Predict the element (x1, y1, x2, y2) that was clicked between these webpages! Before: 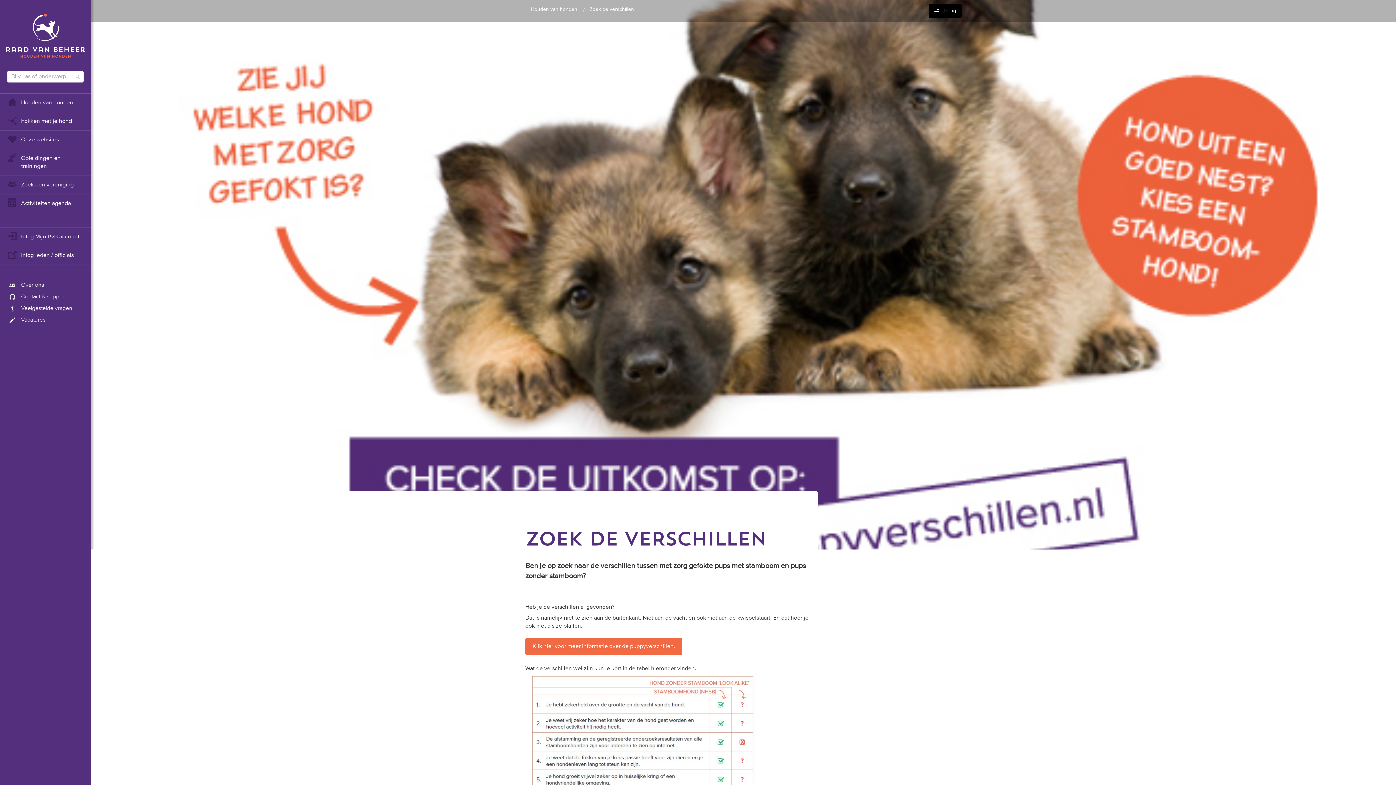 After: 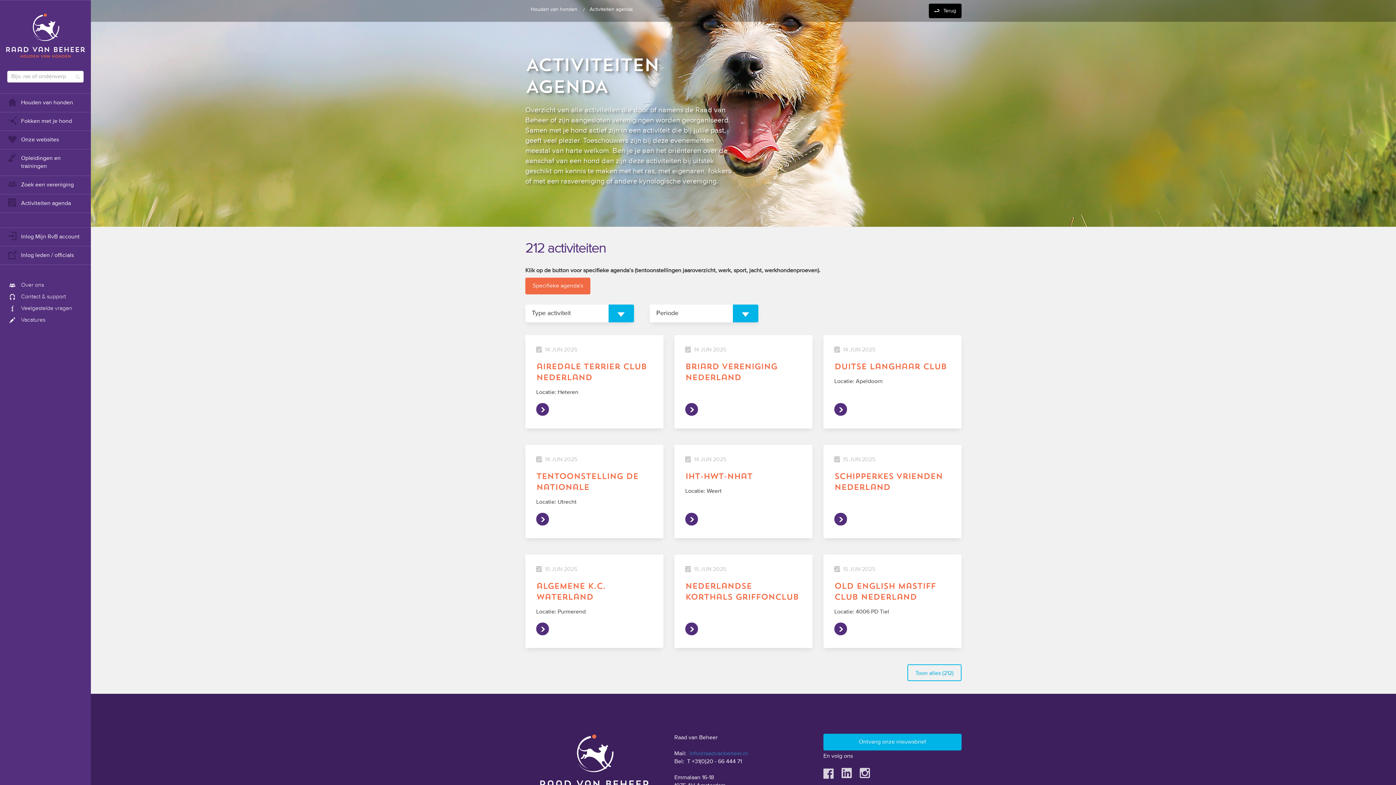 Action: label: Activiteiten agenda bbox: (0, 194, 90, 212)